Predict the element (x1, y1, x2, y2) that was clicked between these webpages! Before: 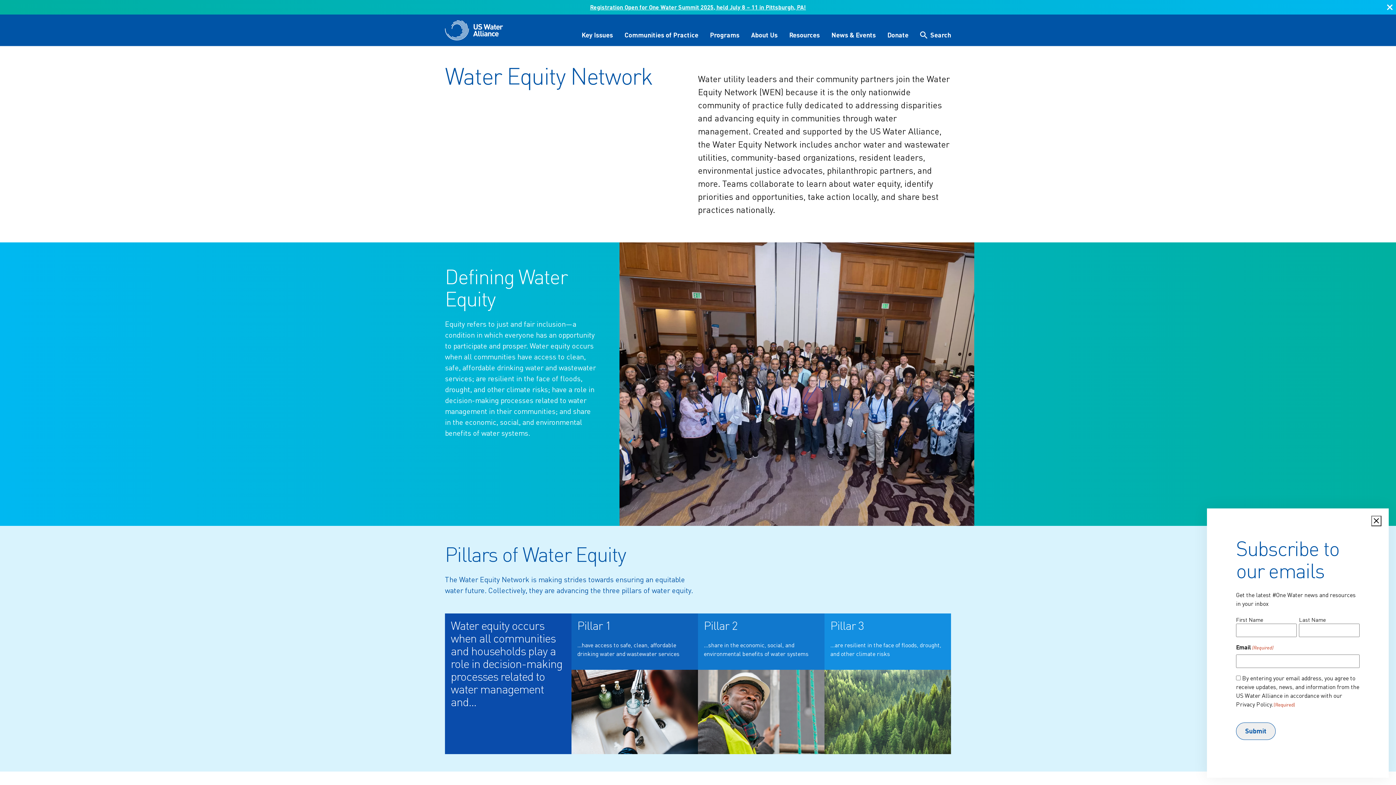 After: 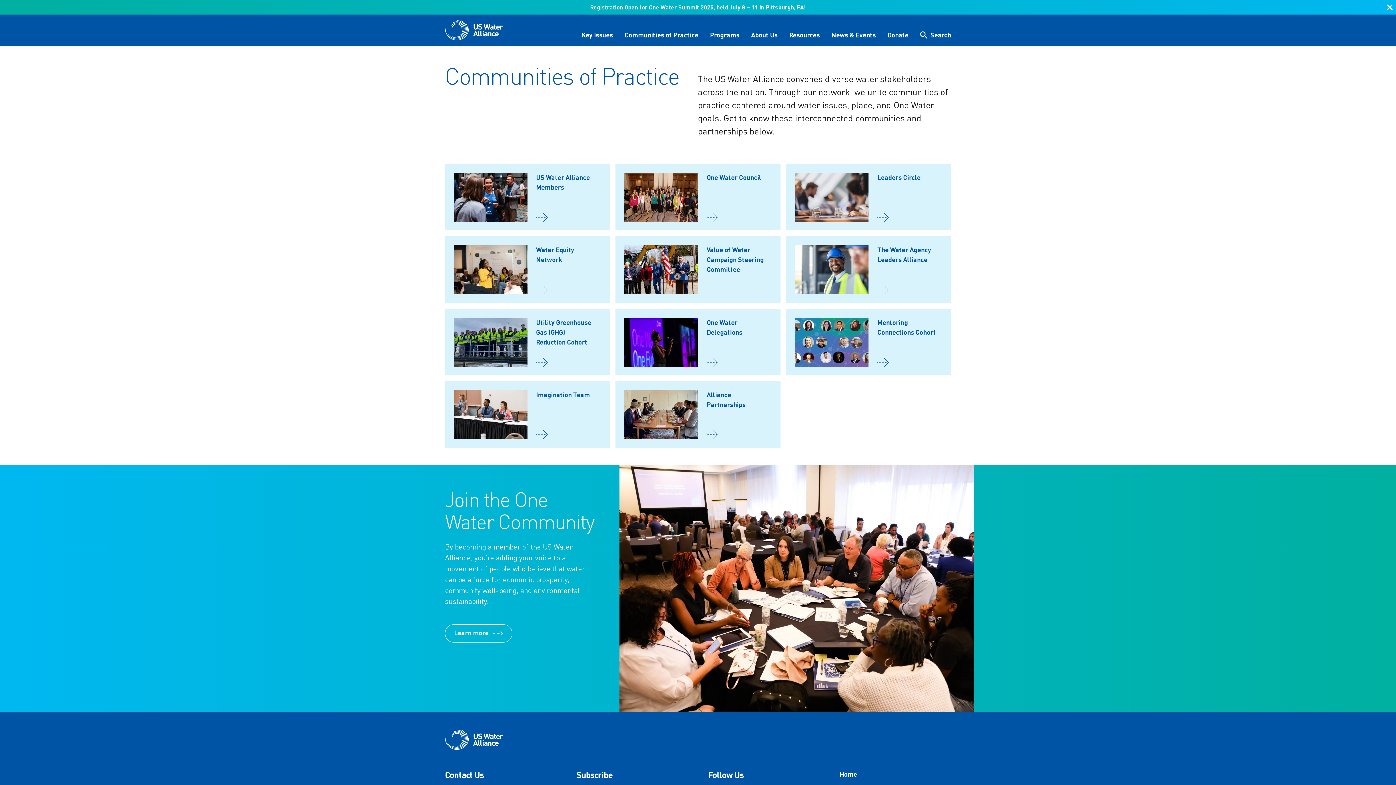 Action: bbox: (624, 31, 698, 39) label: Communities of Practice